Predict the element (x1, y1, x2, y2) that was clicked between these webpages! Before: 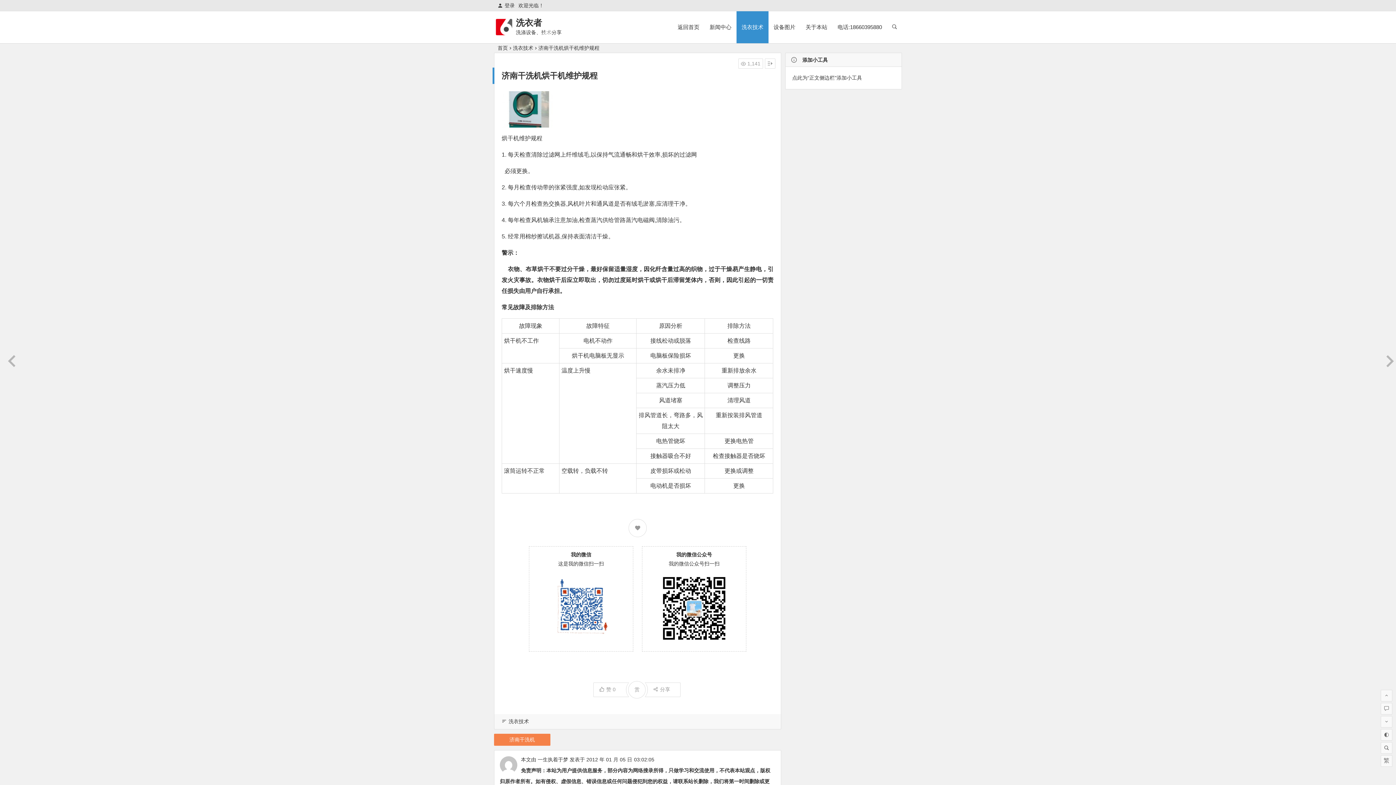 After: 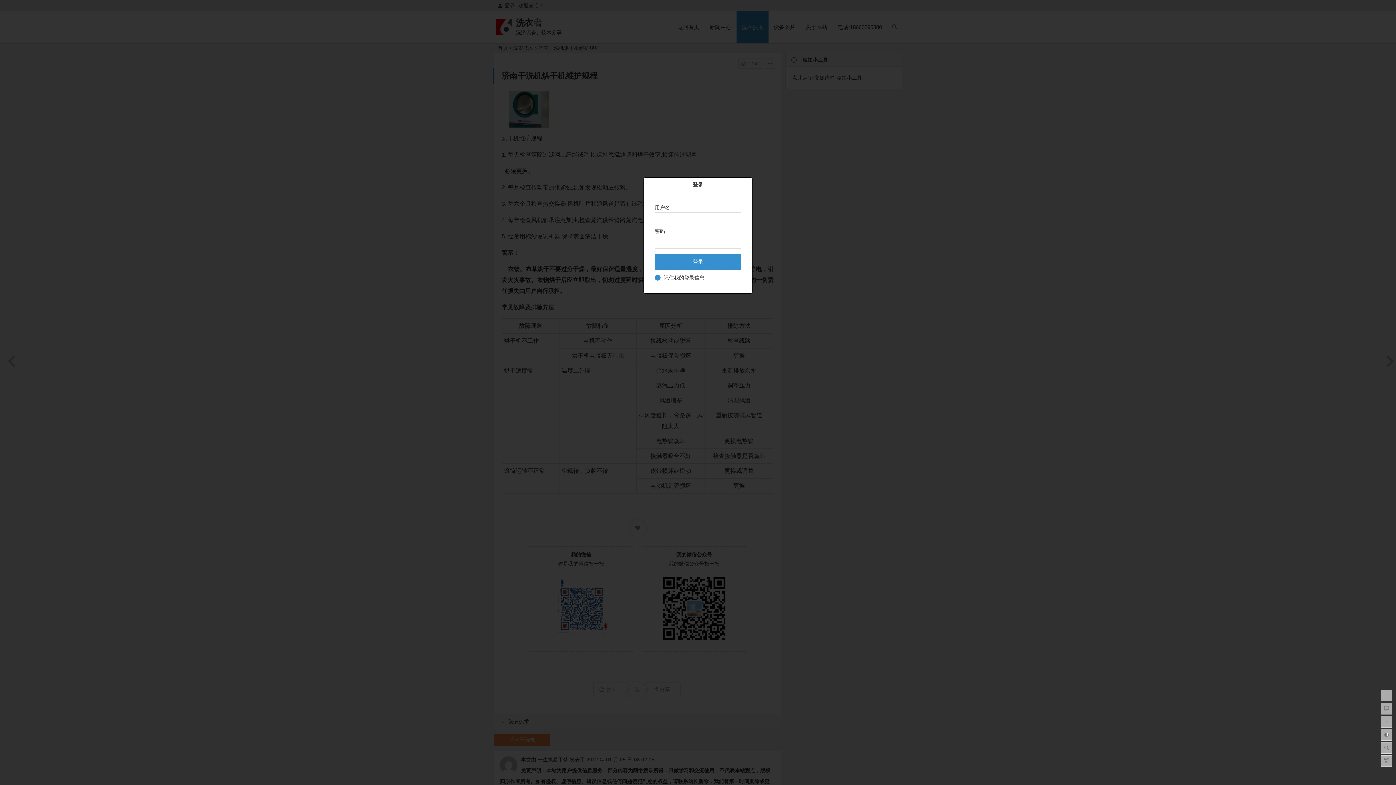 Action: bbox: (497, 0, 514, 10) label: 登录